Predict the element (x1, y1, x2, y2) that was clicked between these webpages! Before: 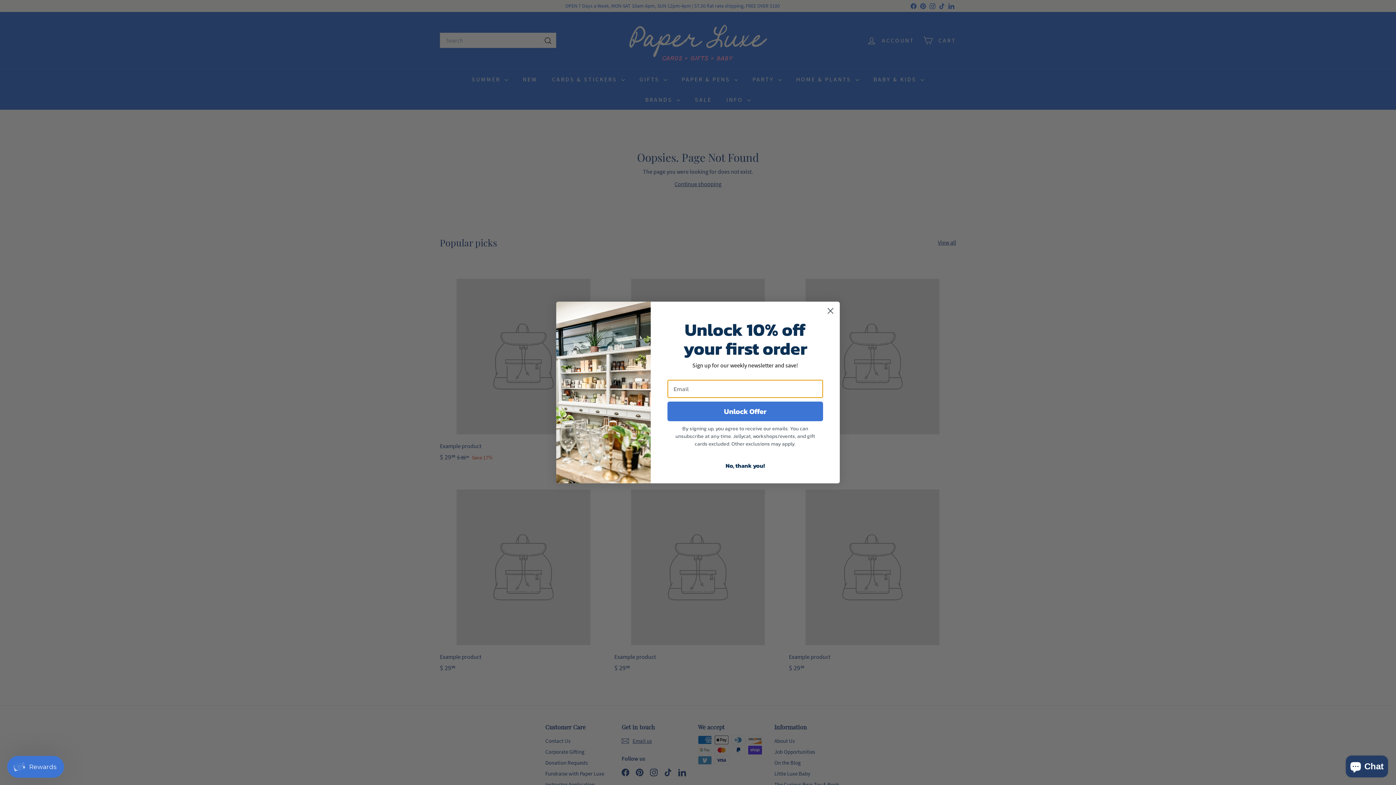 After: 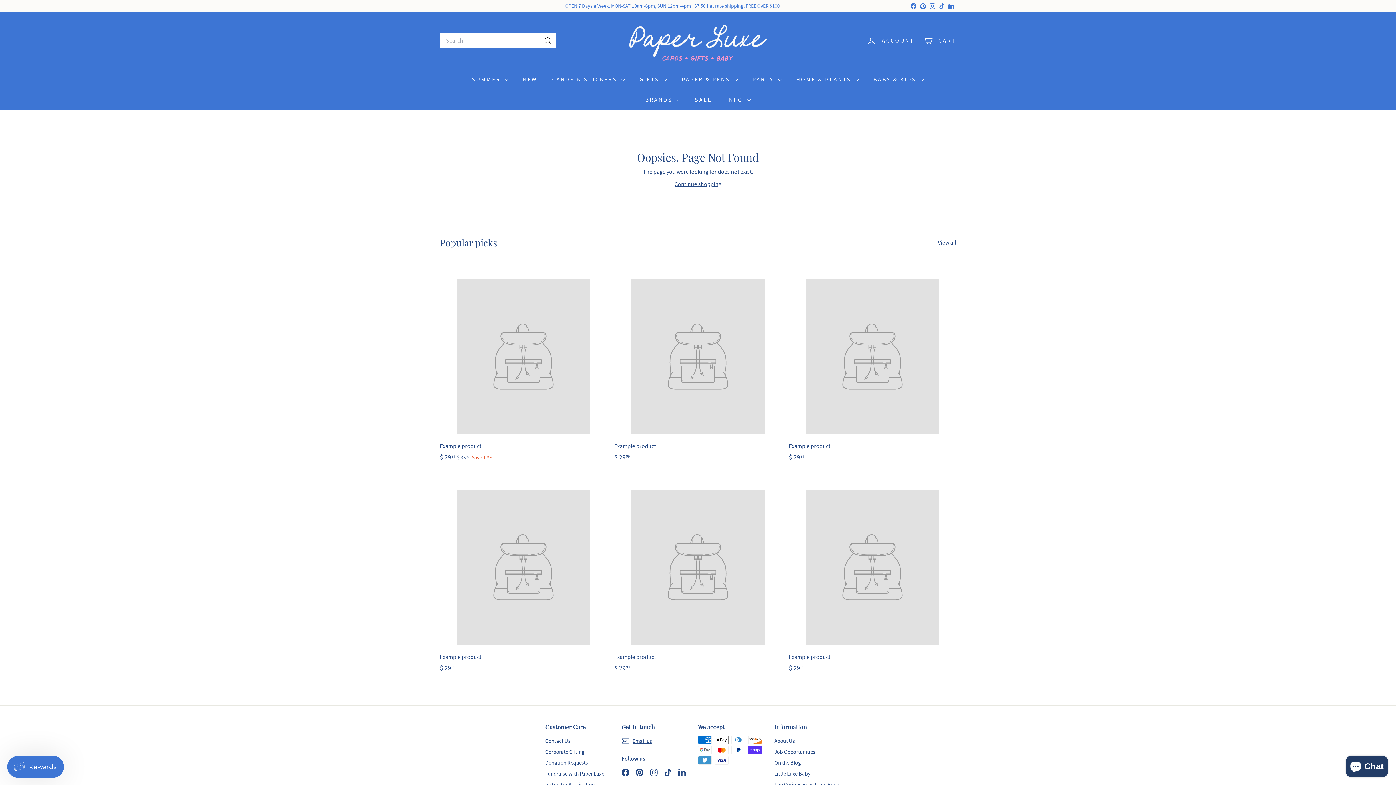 Action: bbox: (824, 304, 837, 317) label: Close dialog